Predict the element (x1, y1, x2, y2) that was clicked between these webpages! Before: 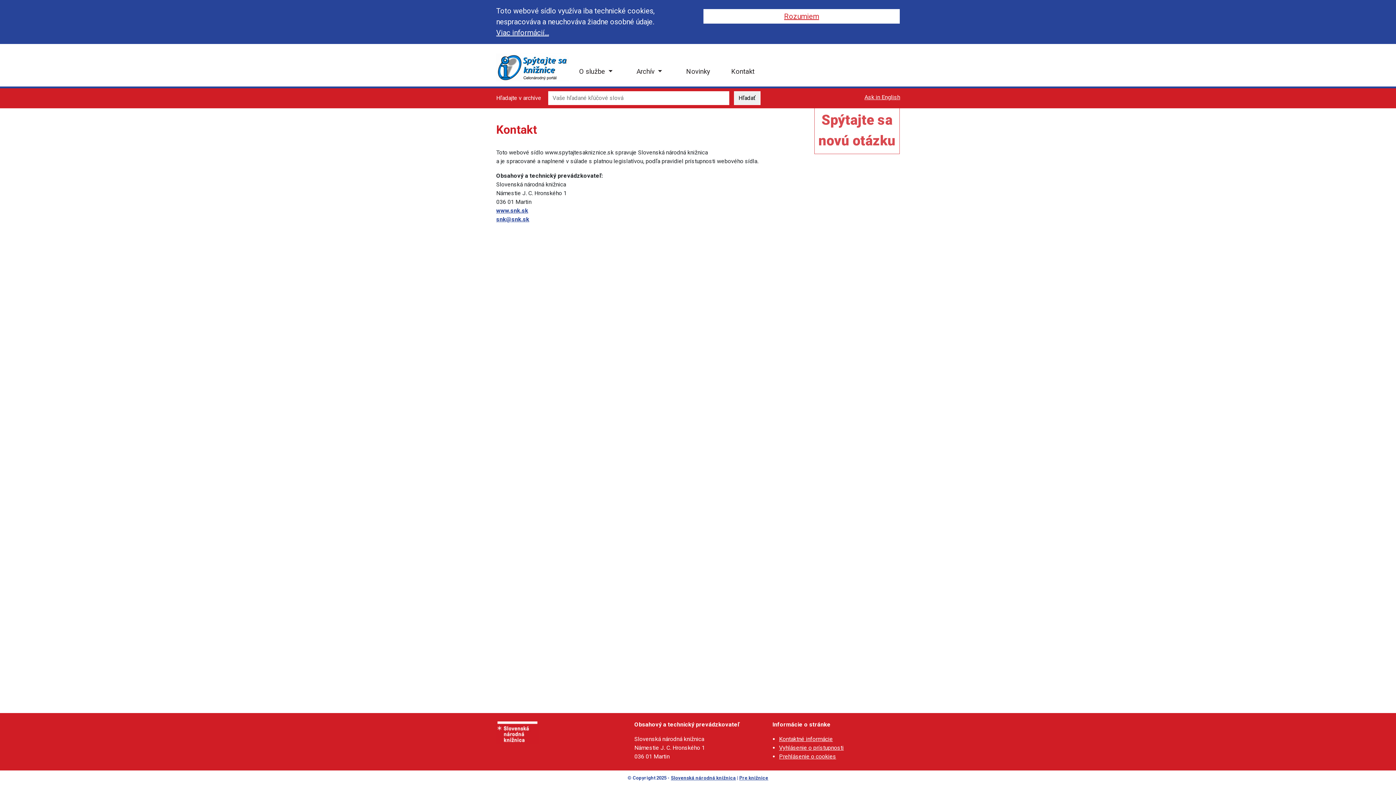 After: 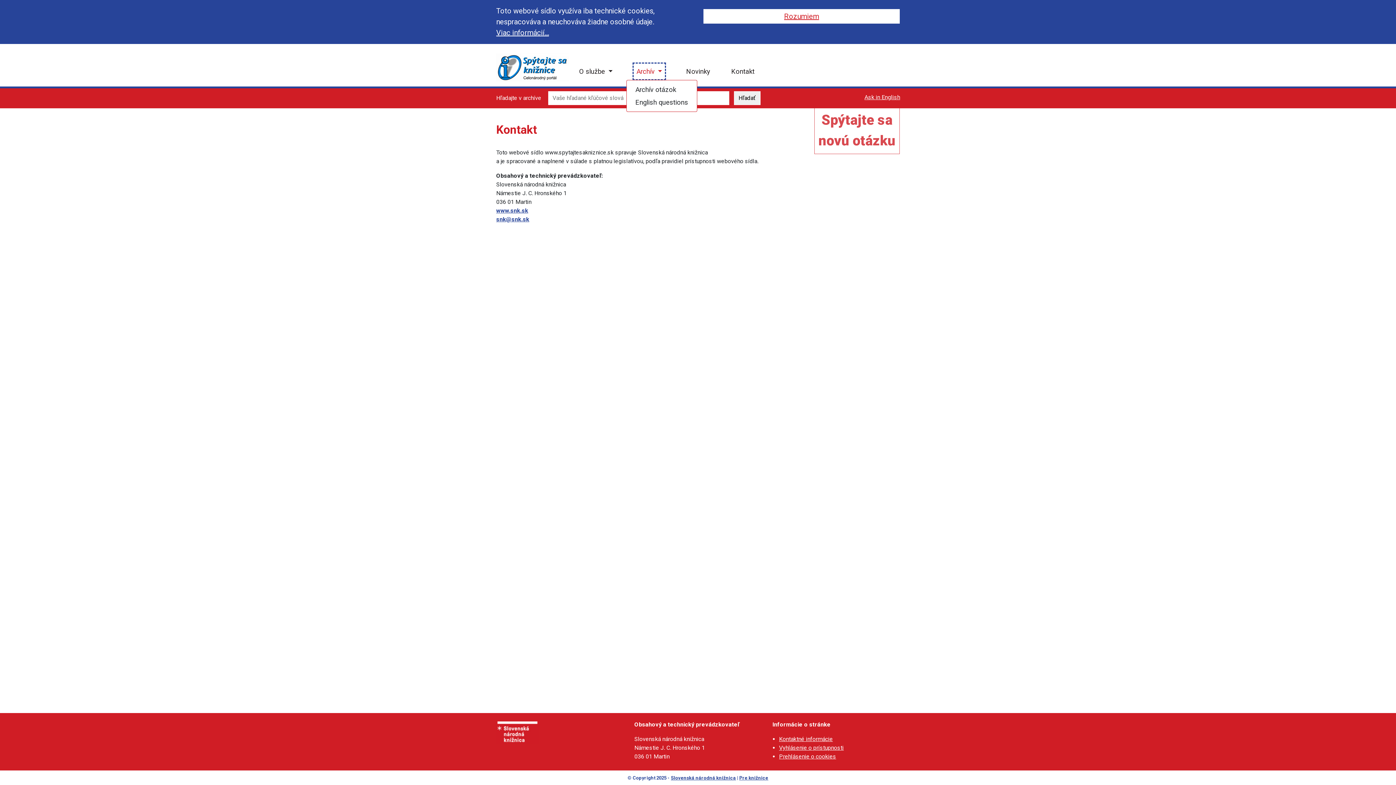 Action: label: Archív  bbox: (633, 63, 665, 79)